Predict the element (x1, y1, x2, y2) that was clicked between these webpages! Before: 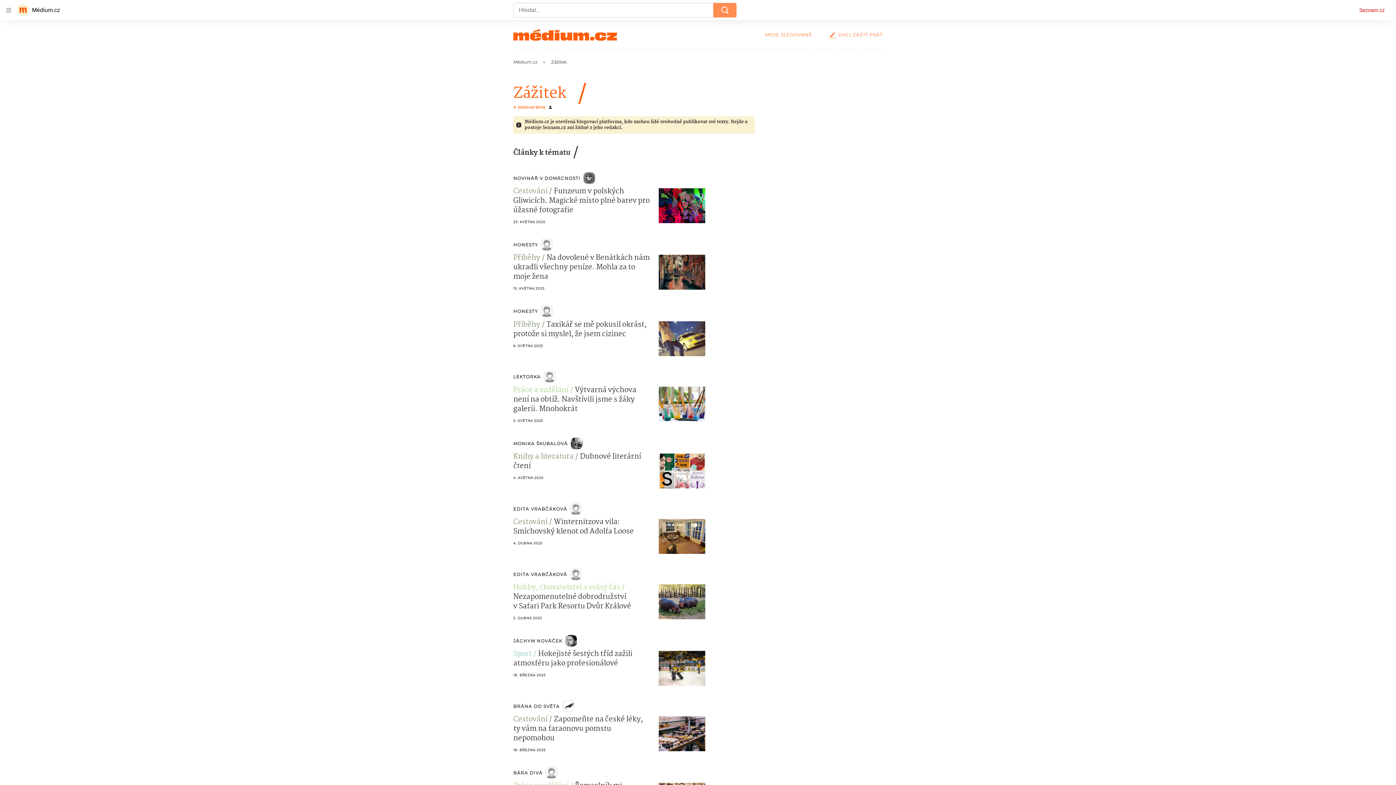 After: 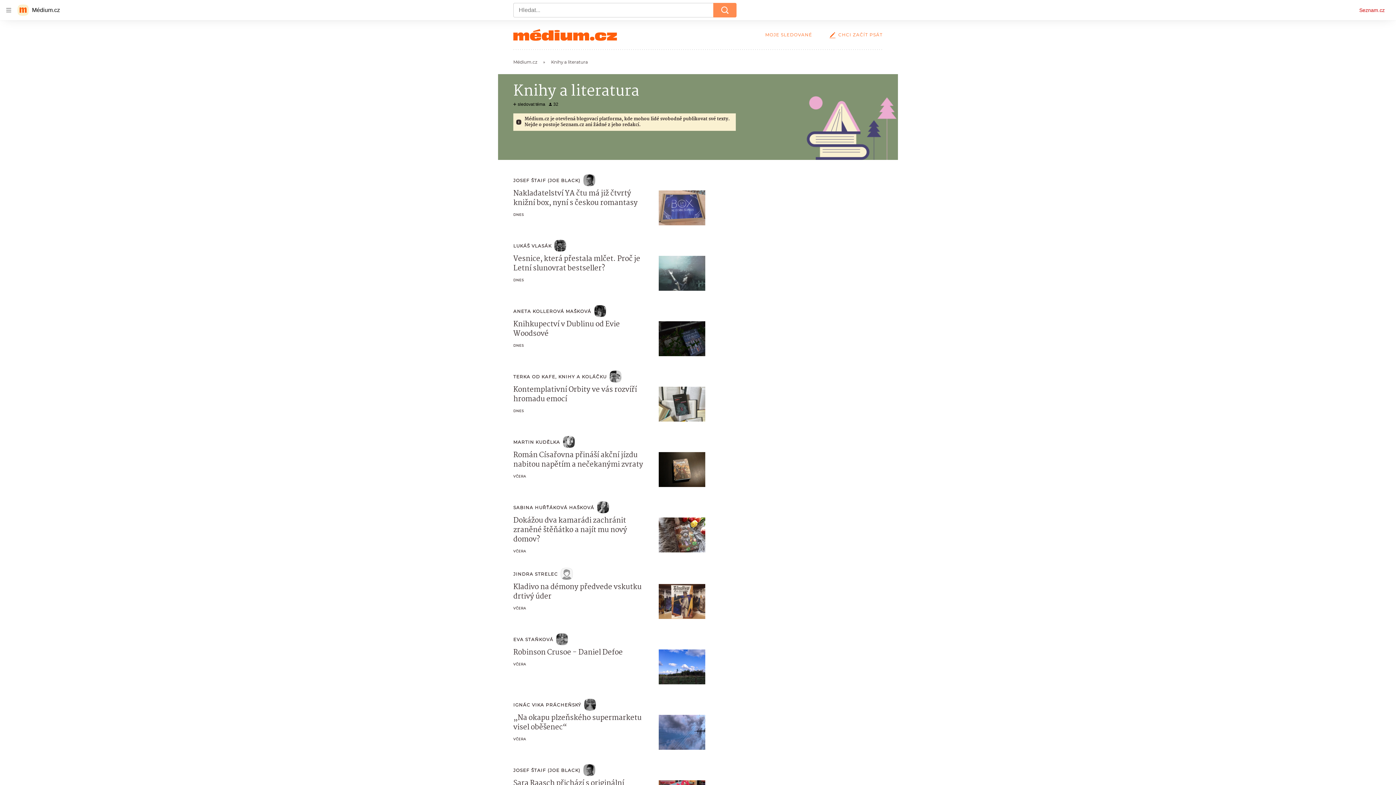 Action: label: Knihy a literatura bbox: (513, 451, 580, 462)